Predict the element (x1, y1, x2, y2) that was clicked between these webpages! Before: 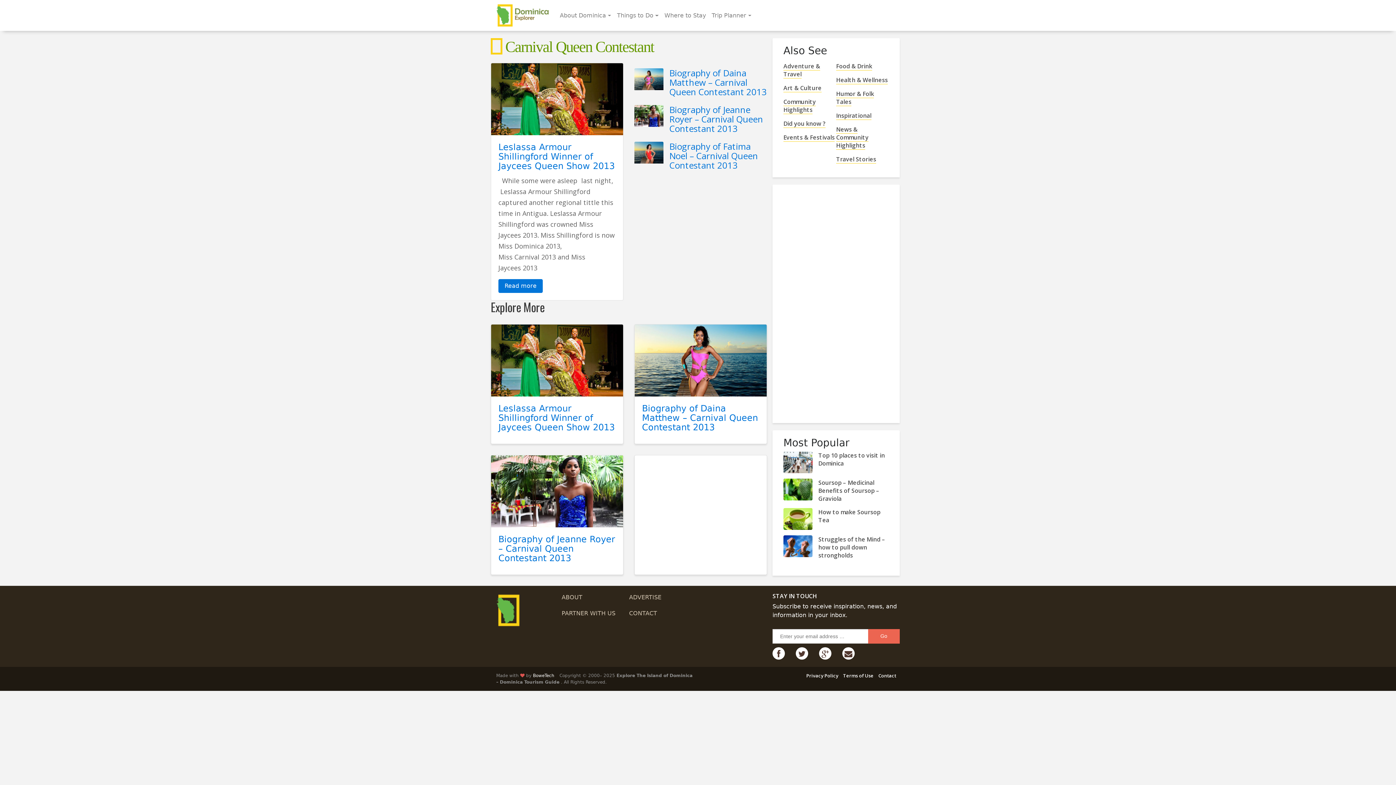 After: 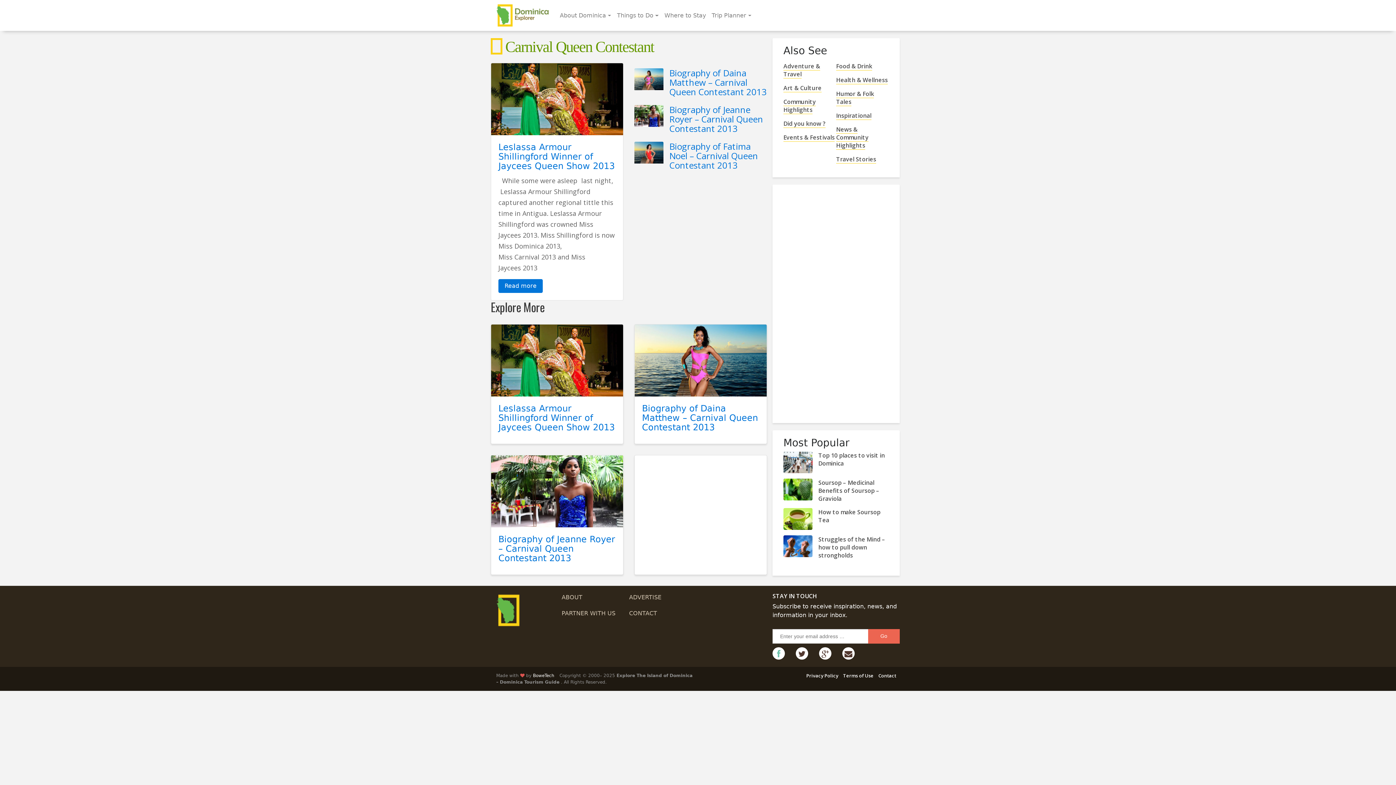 Action: bbox: (772, 647, 785, 659)